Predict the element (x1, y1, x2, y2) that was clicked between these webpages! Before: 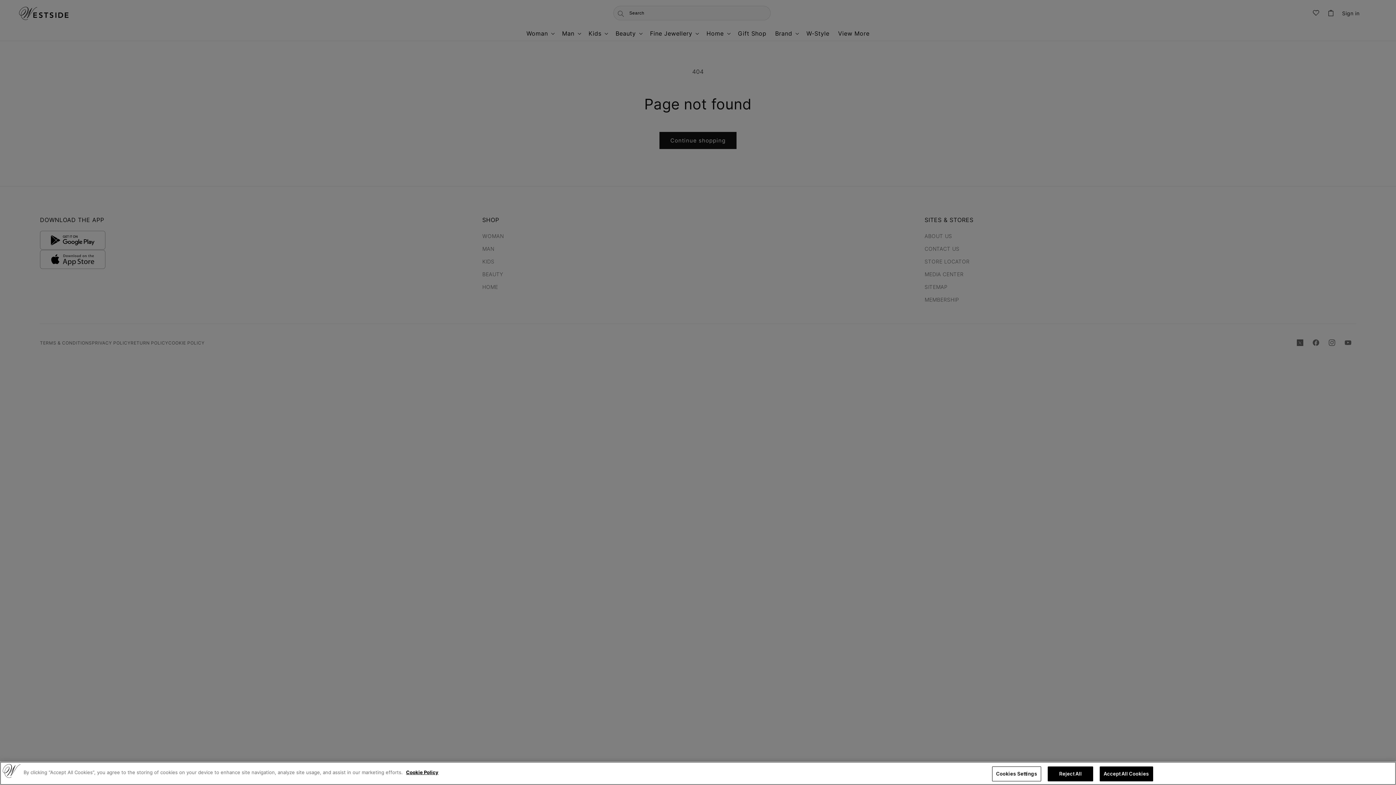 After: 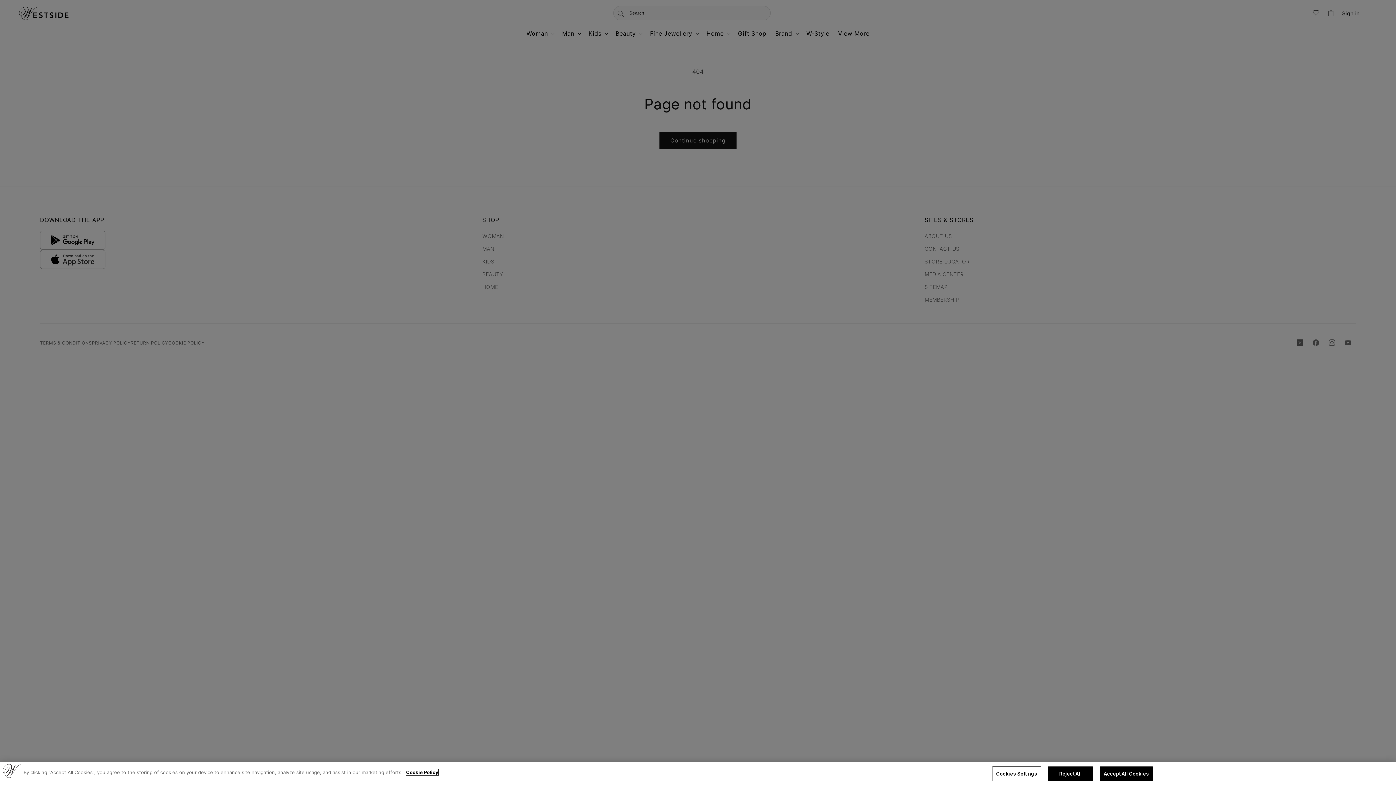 Action: label: More information about your privacy, opens in a new tab bbox: (406, 769, 438, 775)